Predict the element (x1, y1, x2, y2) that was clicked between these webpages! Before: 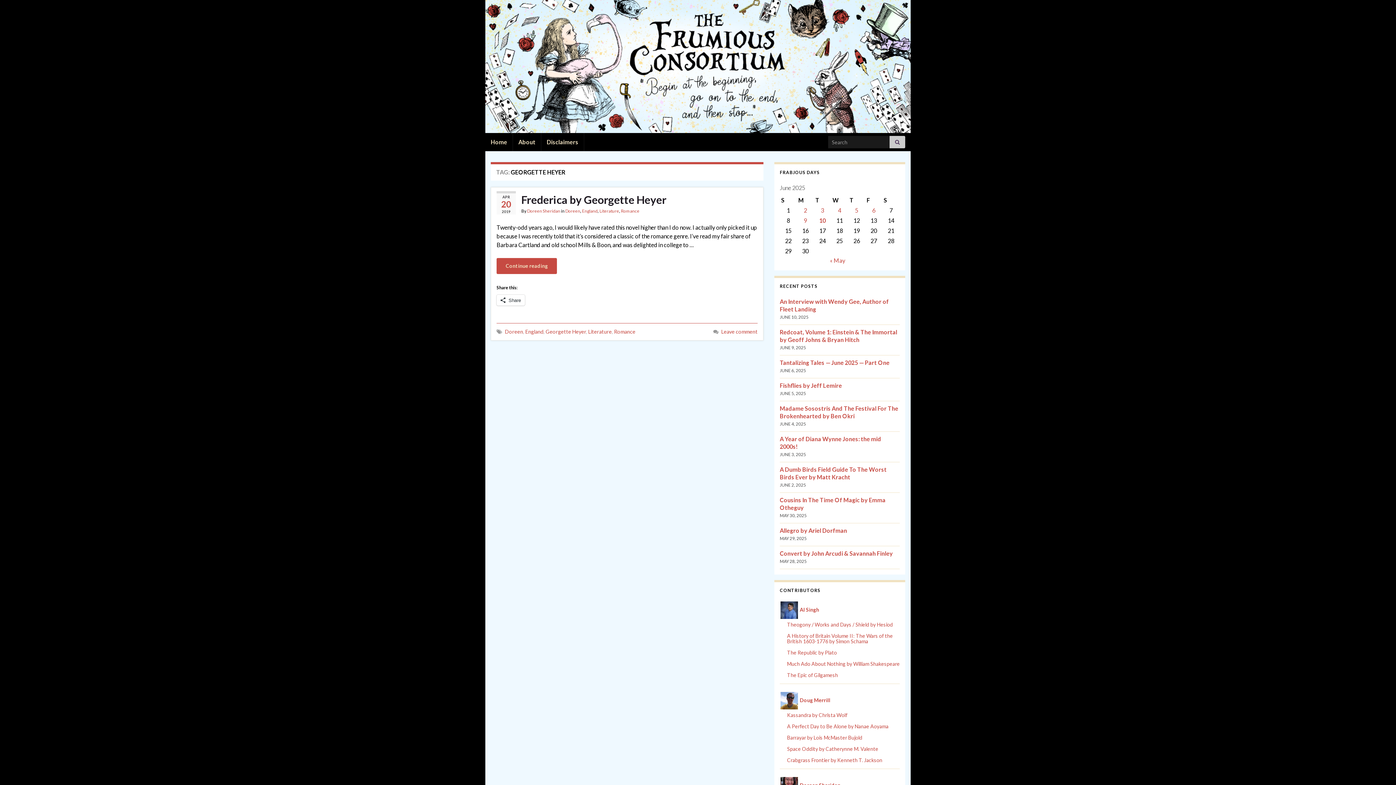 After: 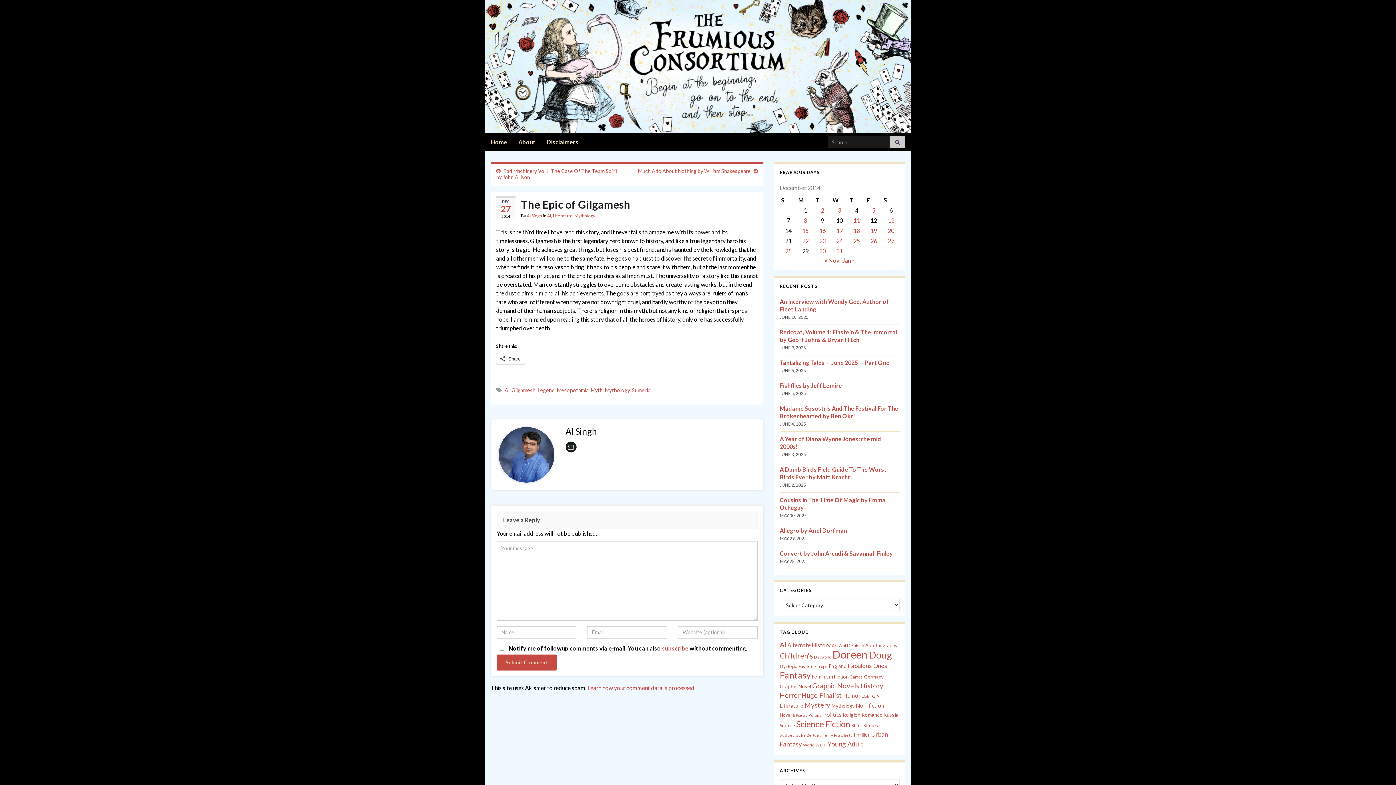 Action: label: The Epic of Gilgamesh bbox: (787, 672, 838, 678)